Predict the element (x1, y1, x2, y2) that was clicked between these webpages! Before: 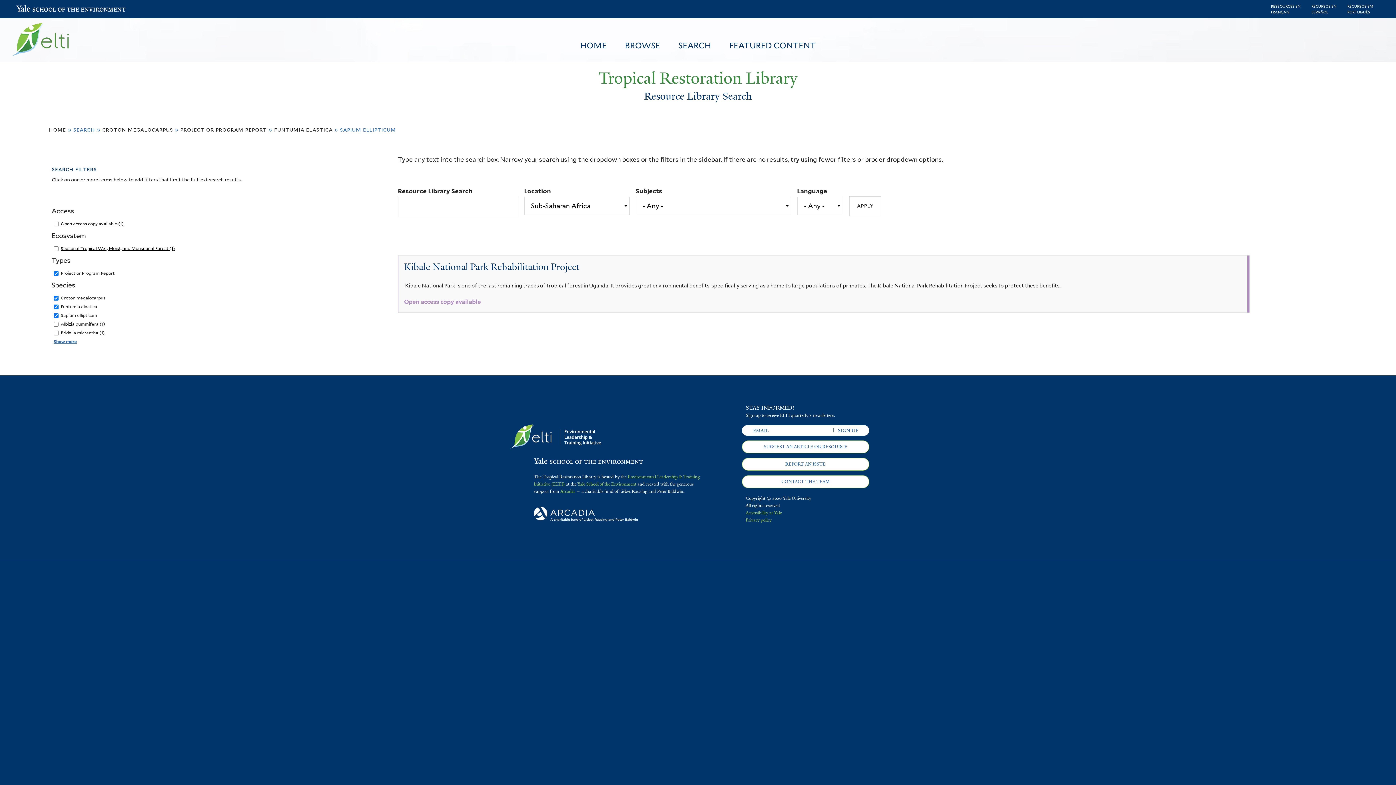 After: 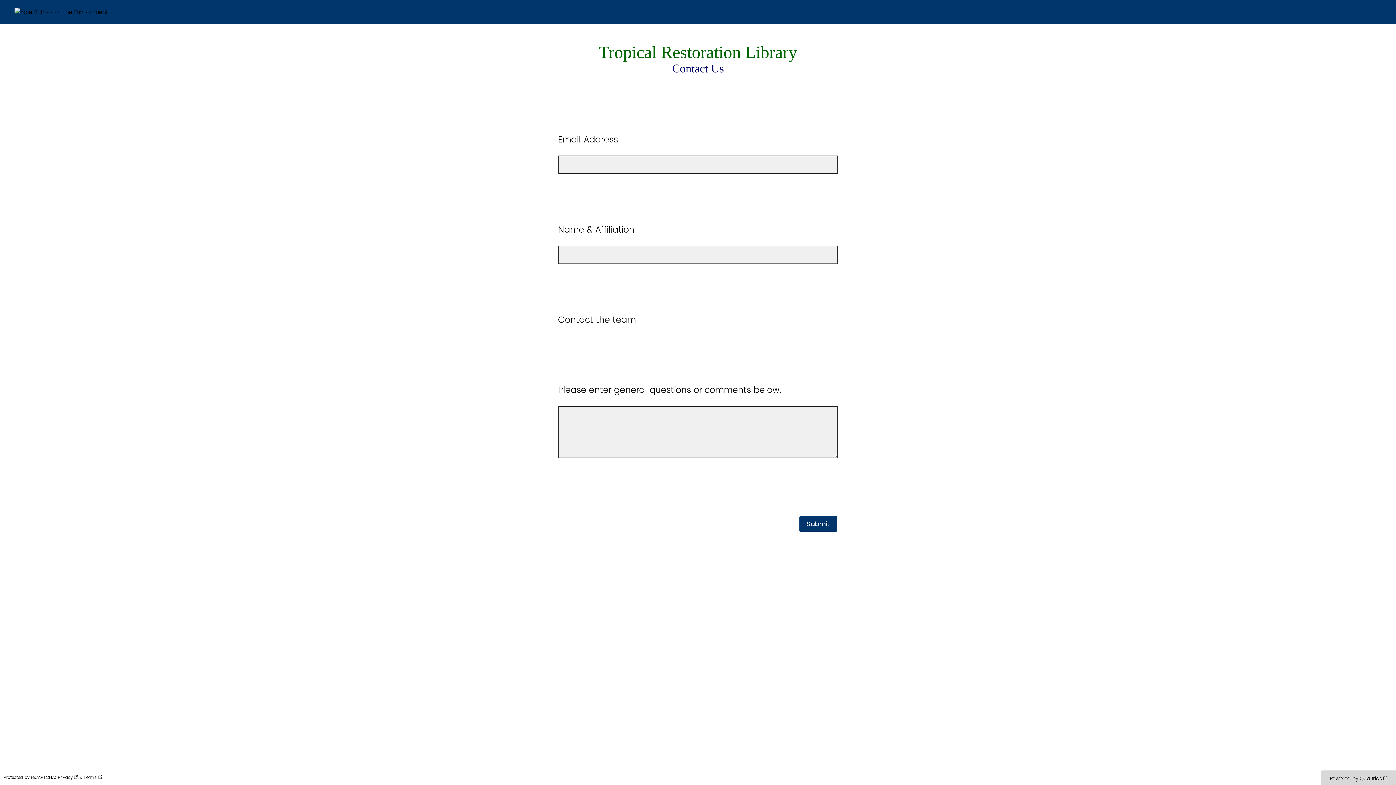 Action: label: CONTACT THE TEAM bbox: (742, 475, 869, 488)